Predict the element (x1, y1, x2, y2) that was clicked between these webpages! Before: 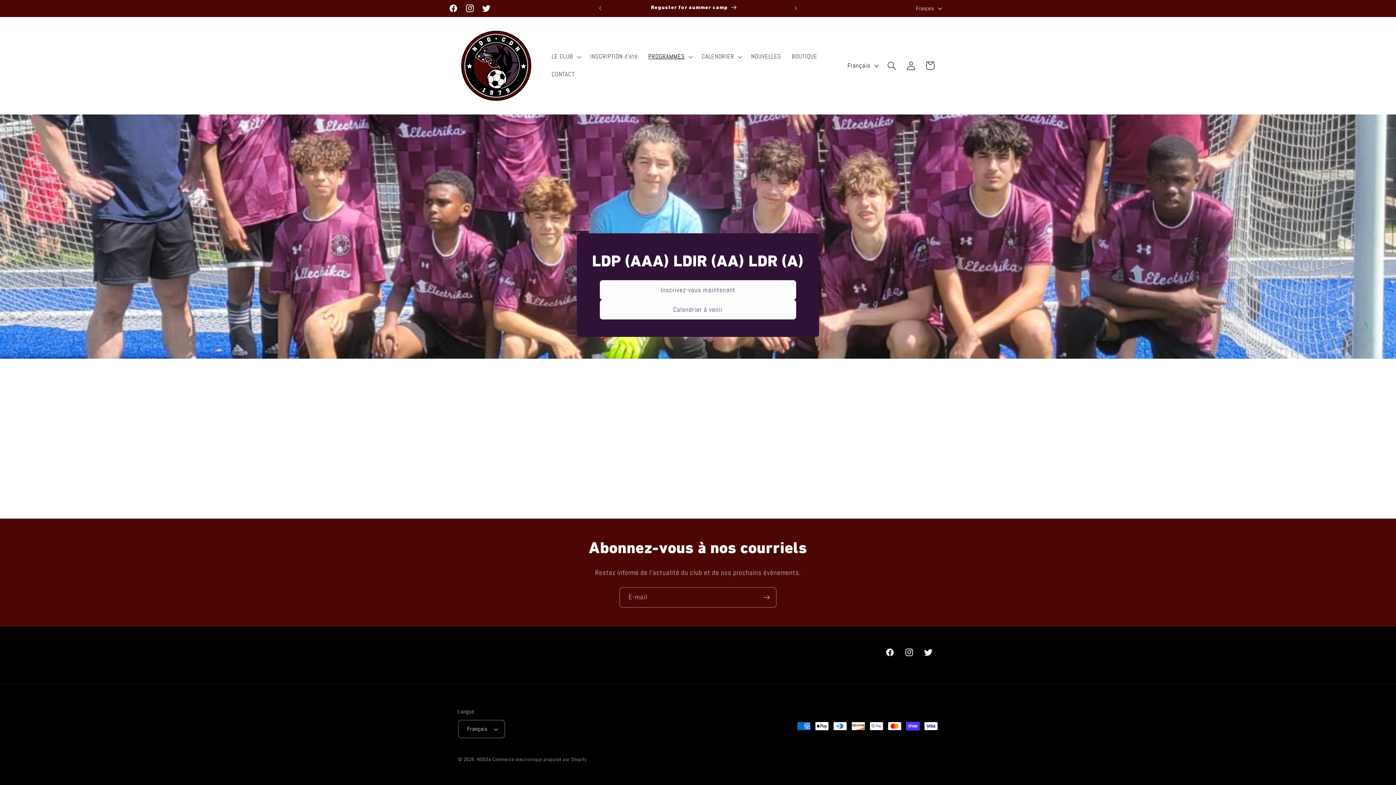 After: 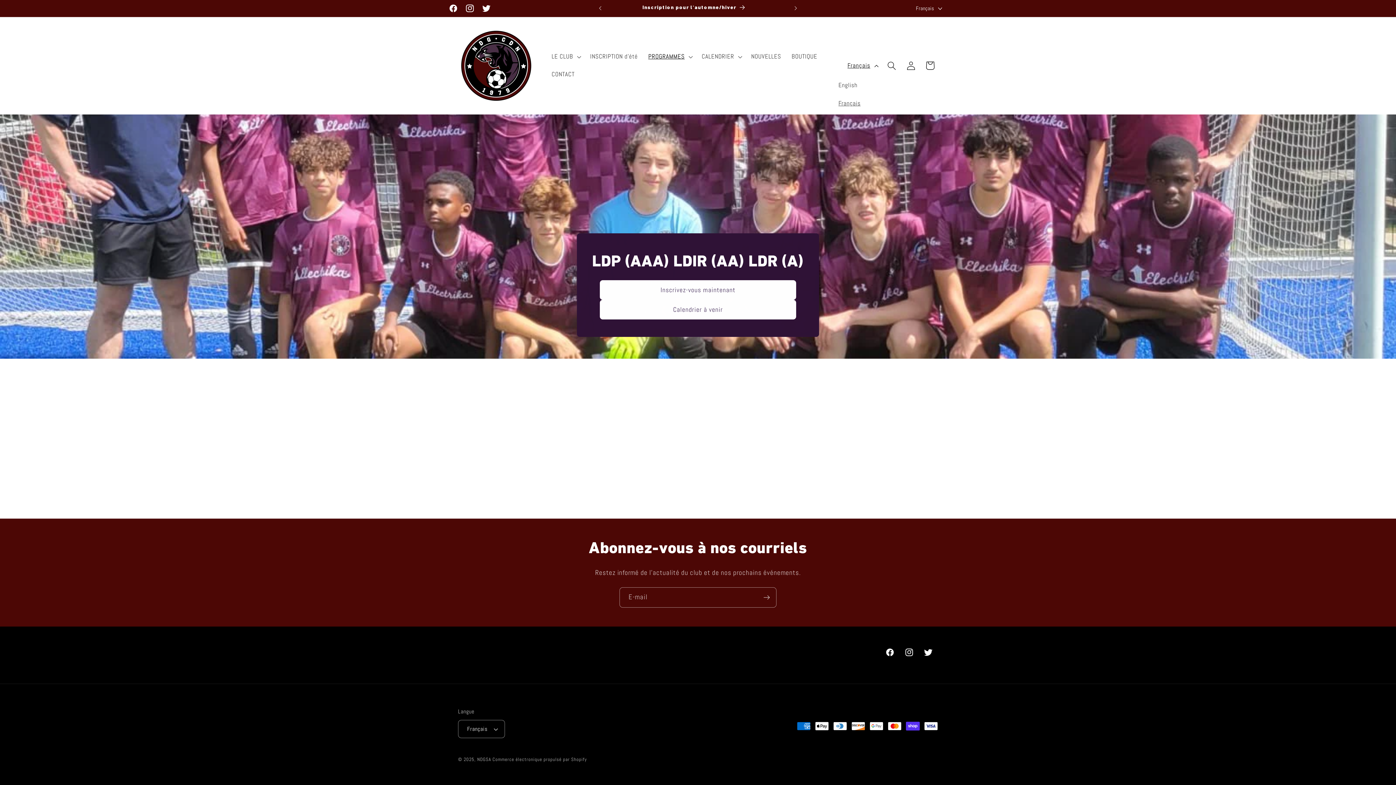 Action: bbox: (842, 57, 882, 74) label: Français